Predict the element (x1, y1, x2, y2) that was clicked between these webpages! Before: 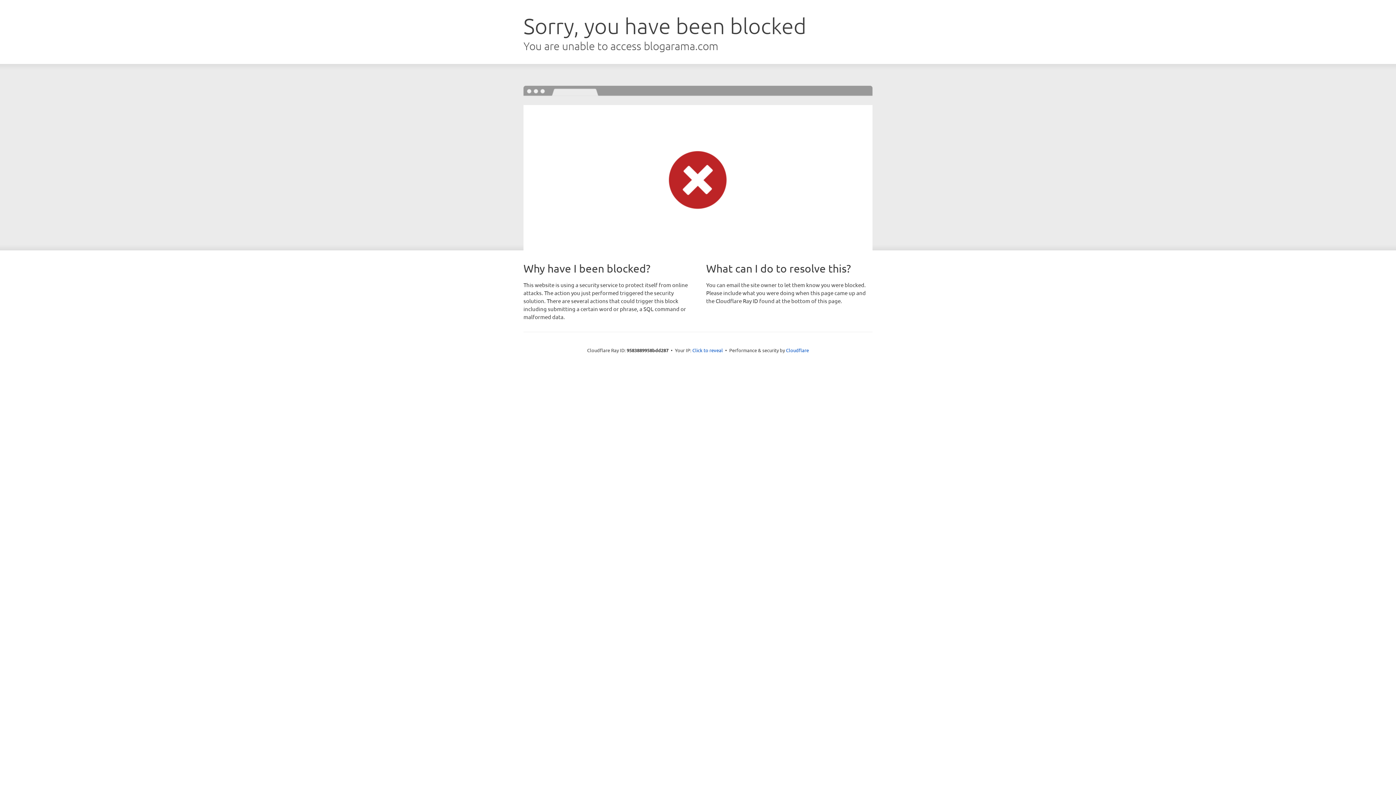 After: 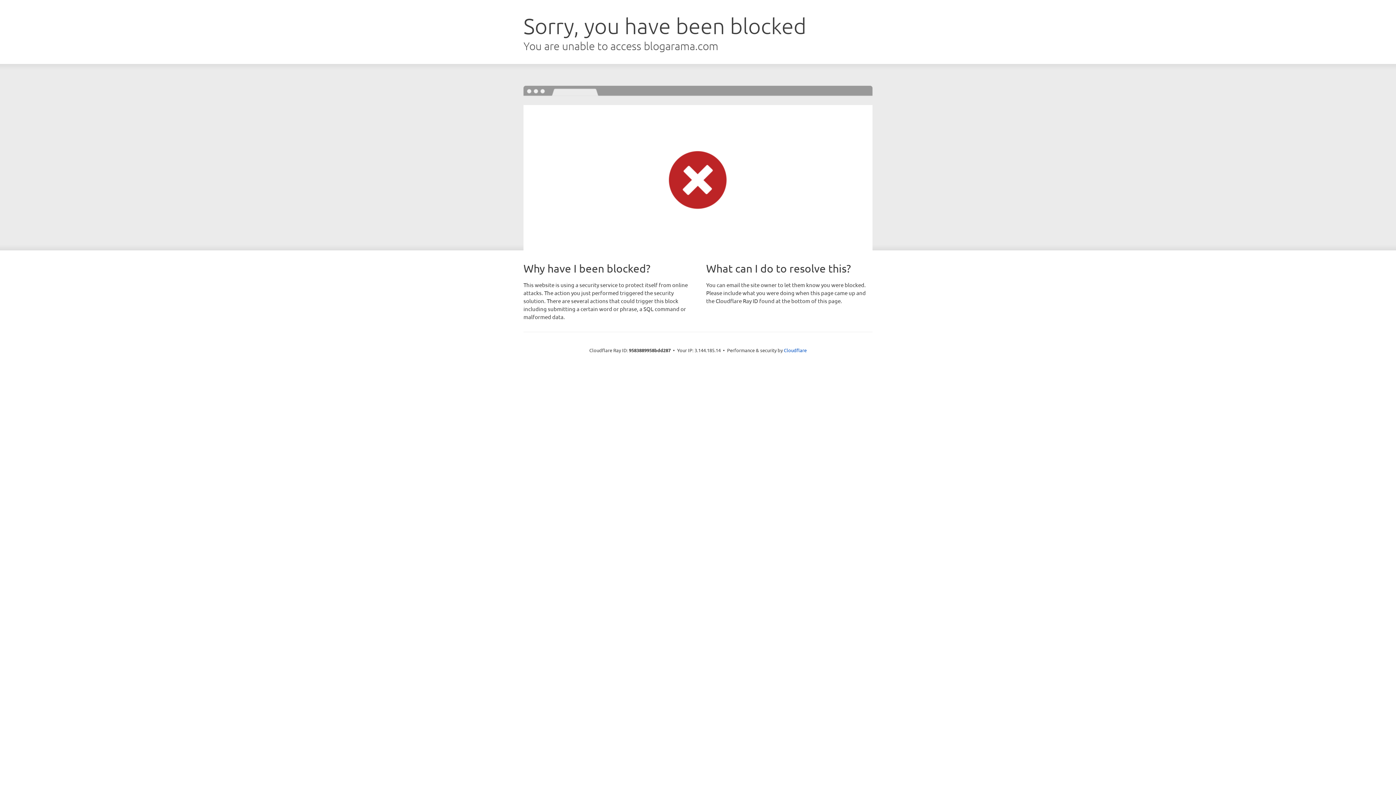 Action: label: Click to reveal bbox: (692, 346, 723, 353)